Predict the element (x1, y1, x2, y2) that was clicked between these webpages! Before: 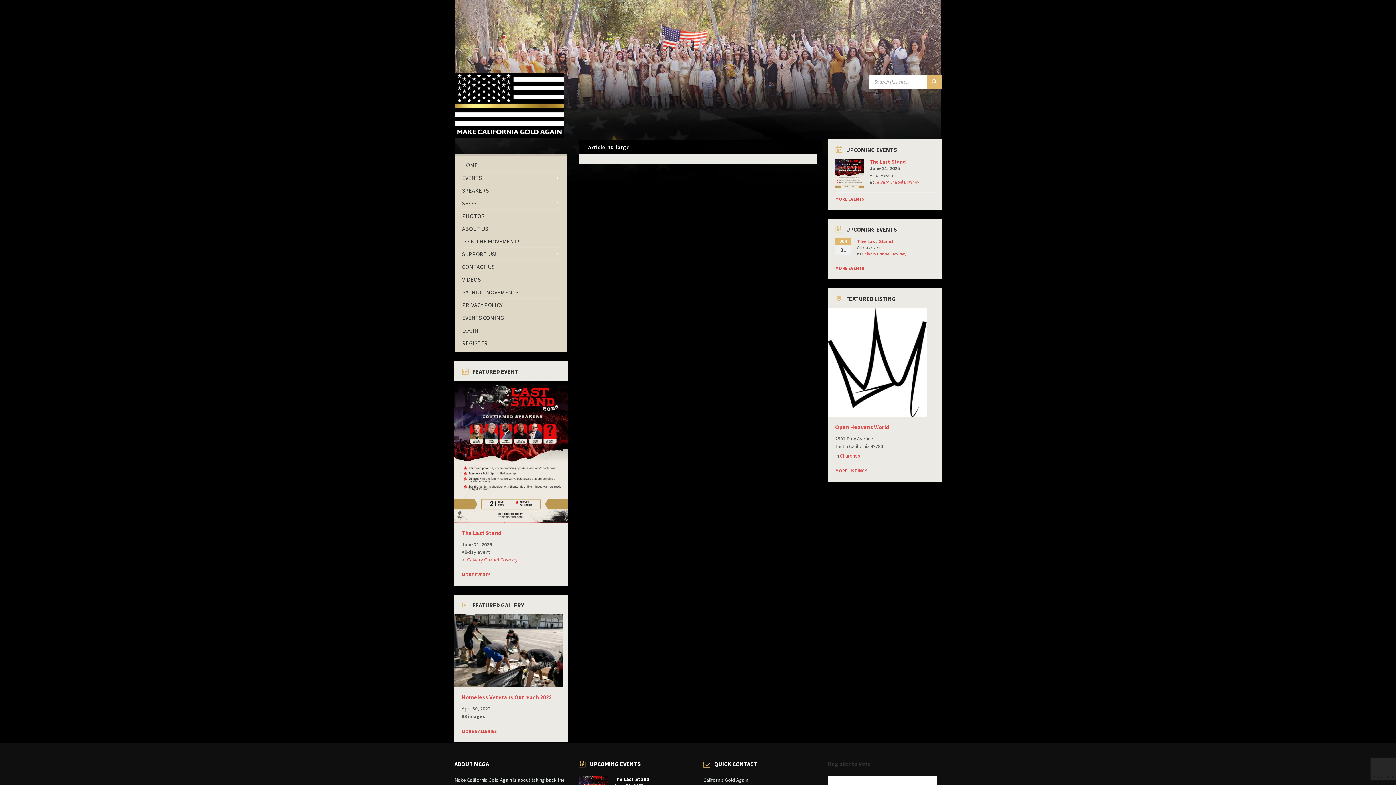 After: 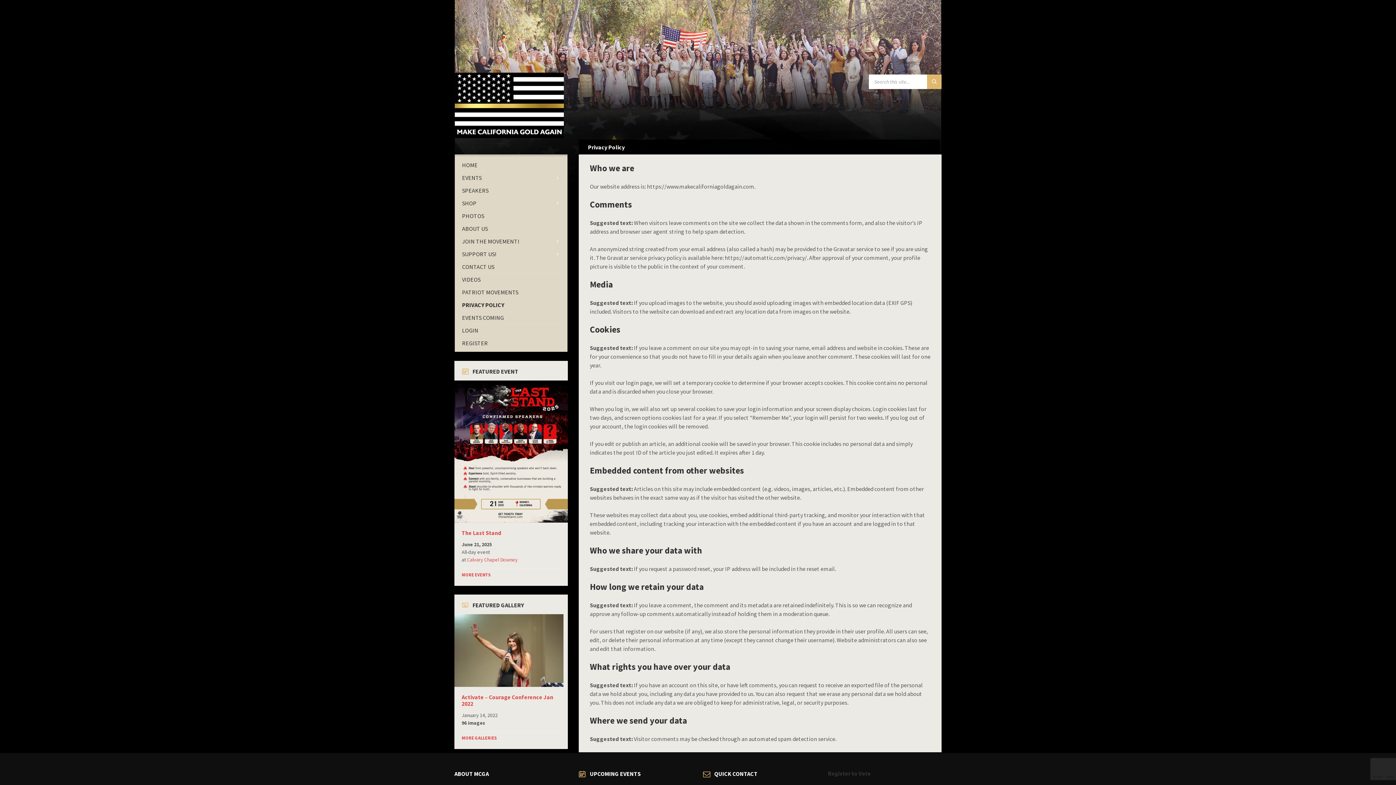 Action: bbox: (462, 298, 560, 311) label: PRIVACY POLICY